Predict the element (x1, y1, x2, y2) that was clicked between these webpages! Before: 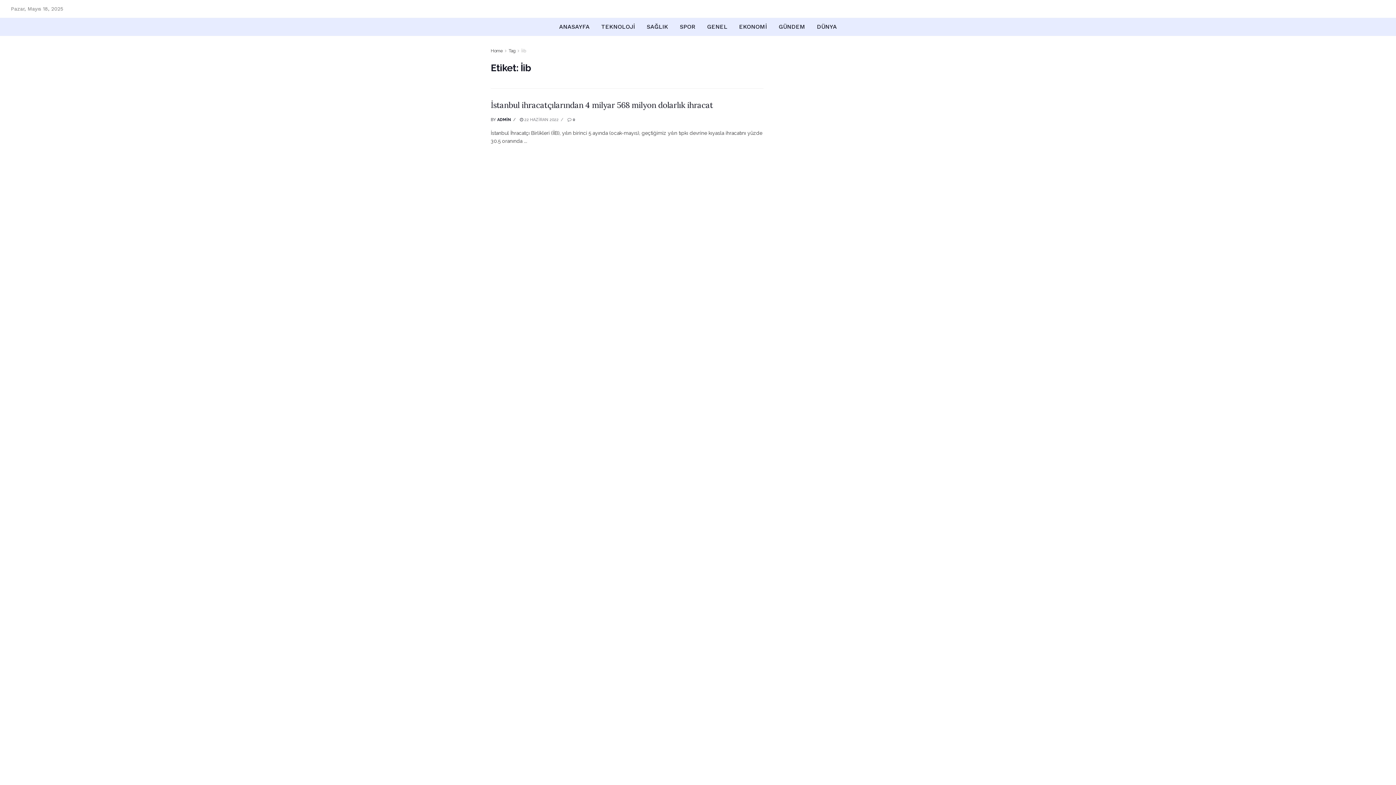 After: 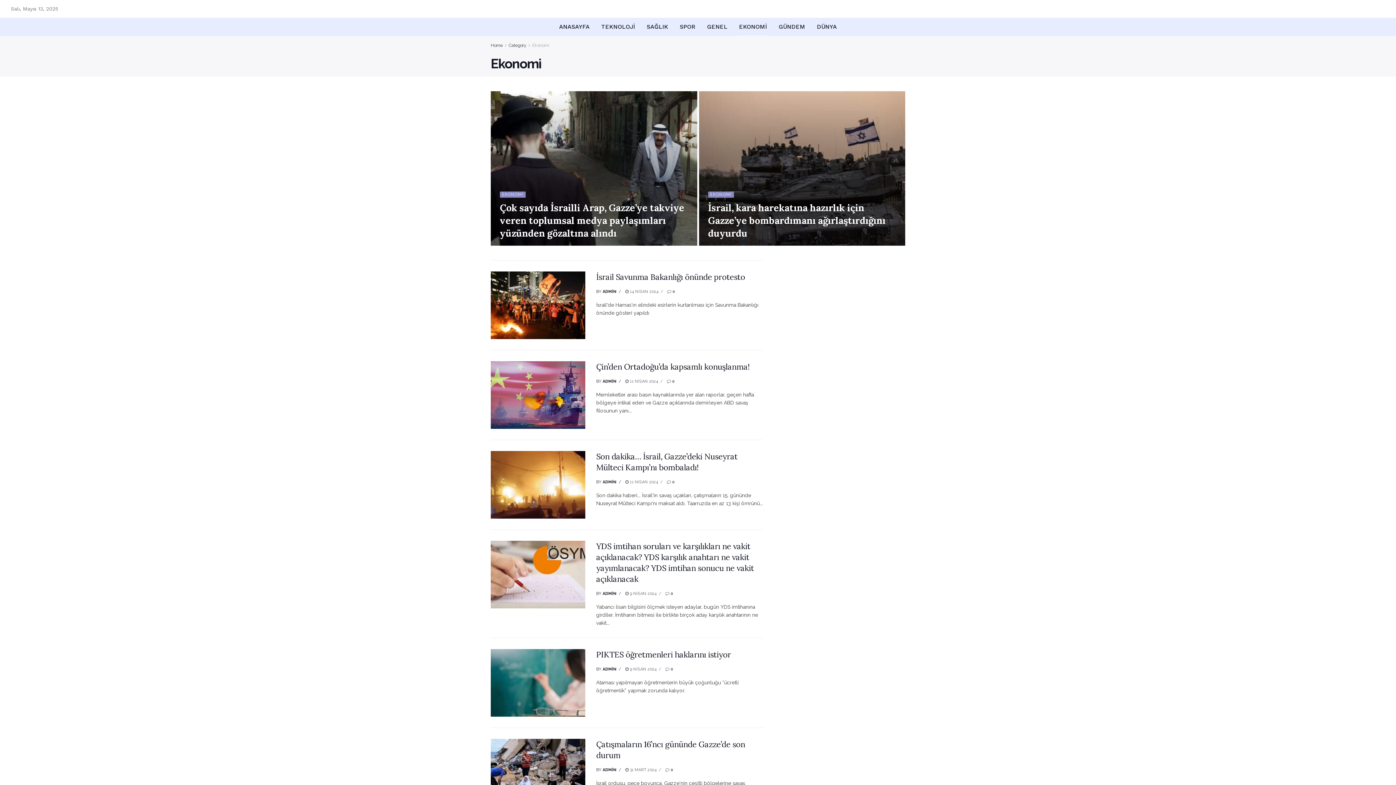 Action: label: EKONOMİ bbox: (733, 17, 773, 36)